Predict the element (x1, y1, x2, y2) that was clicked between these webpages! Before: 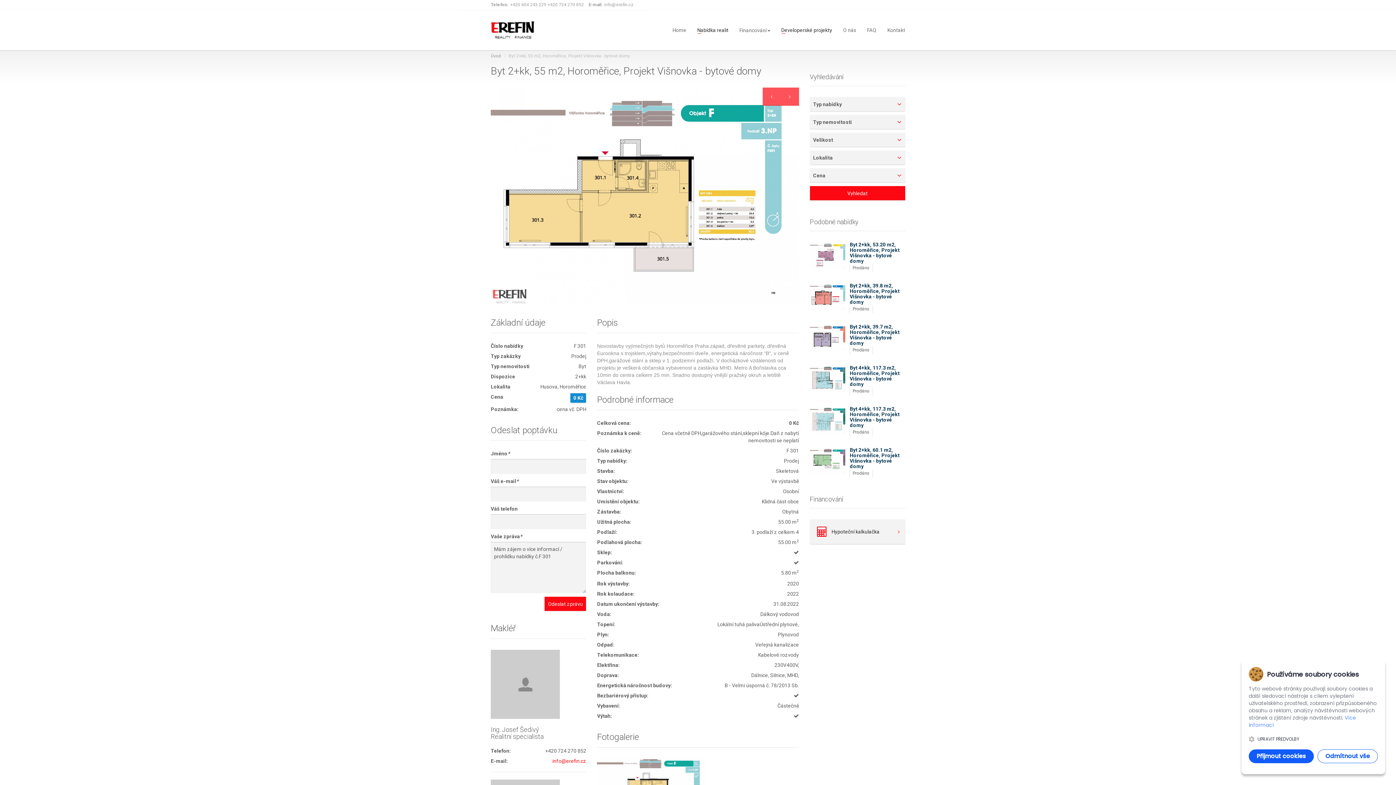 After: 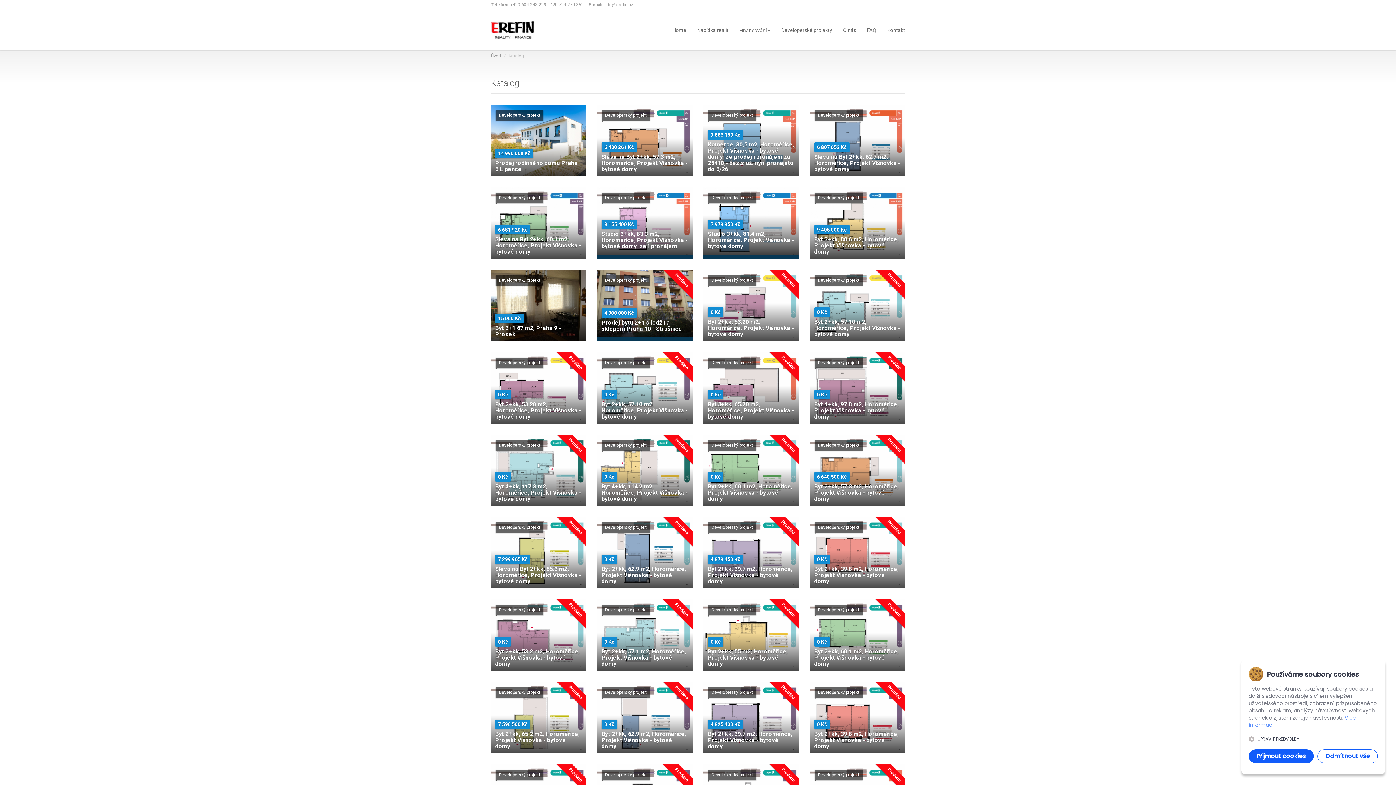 Action: label: Vyhledat bbox: (810, 186, 905, 200)